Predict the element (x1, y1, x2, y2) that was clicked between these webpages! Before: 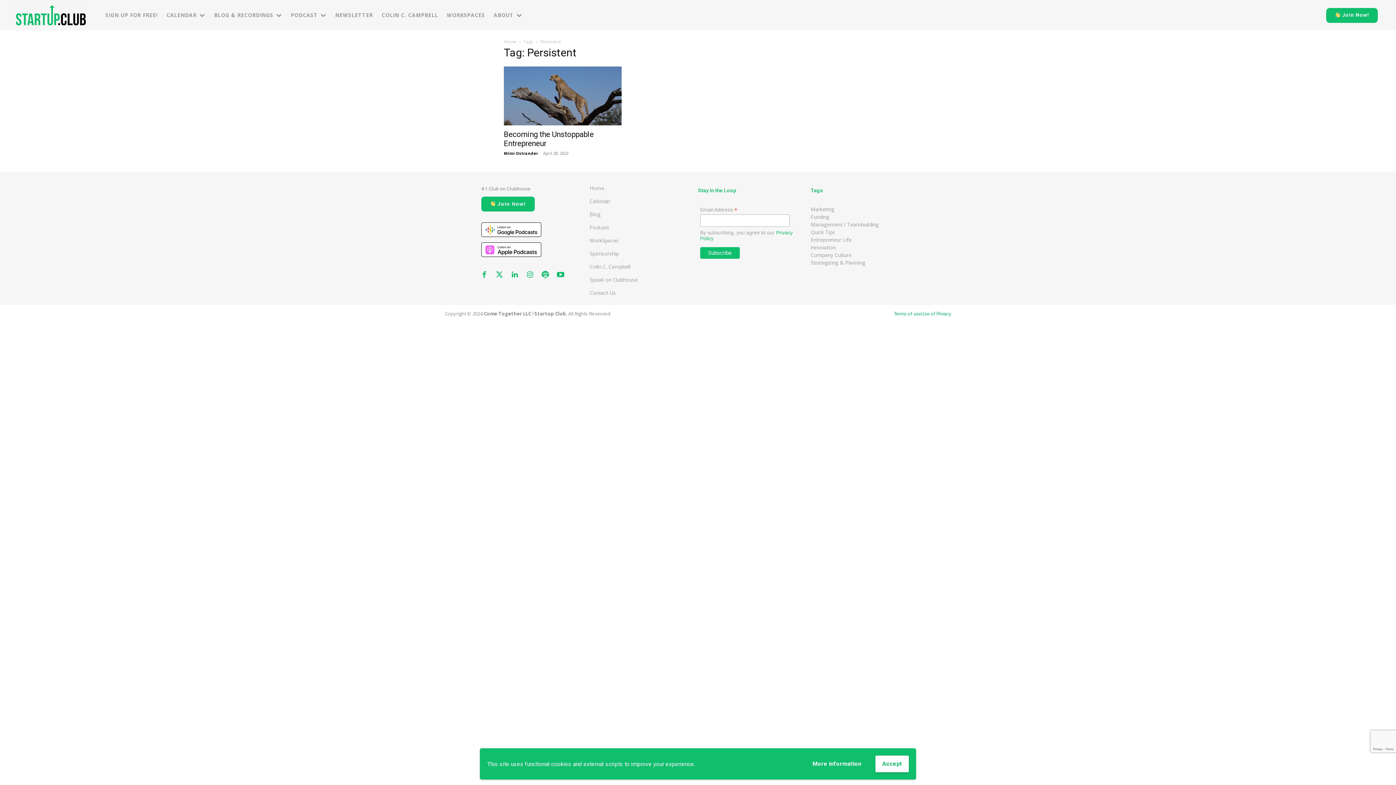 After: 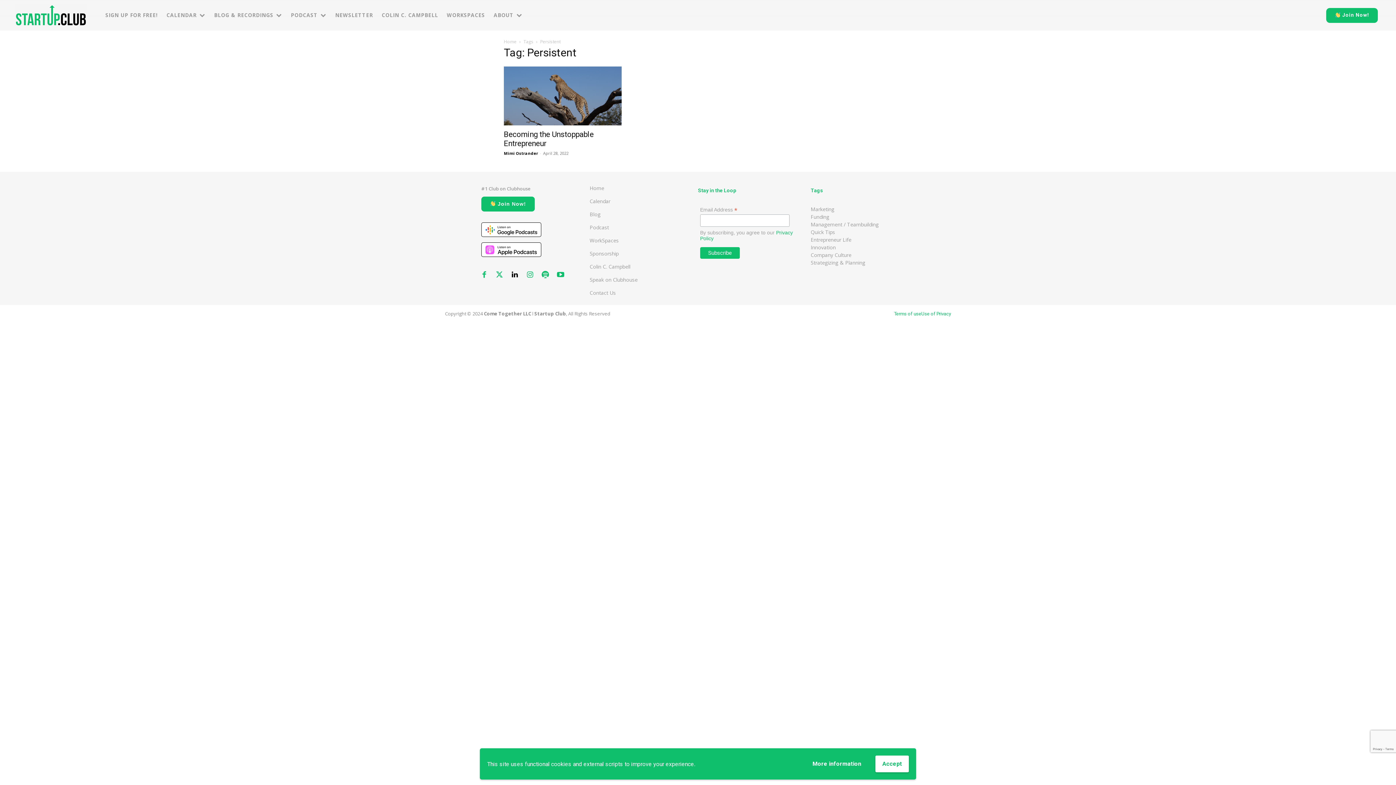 Action: bbox: (507, 268, 522, 282)